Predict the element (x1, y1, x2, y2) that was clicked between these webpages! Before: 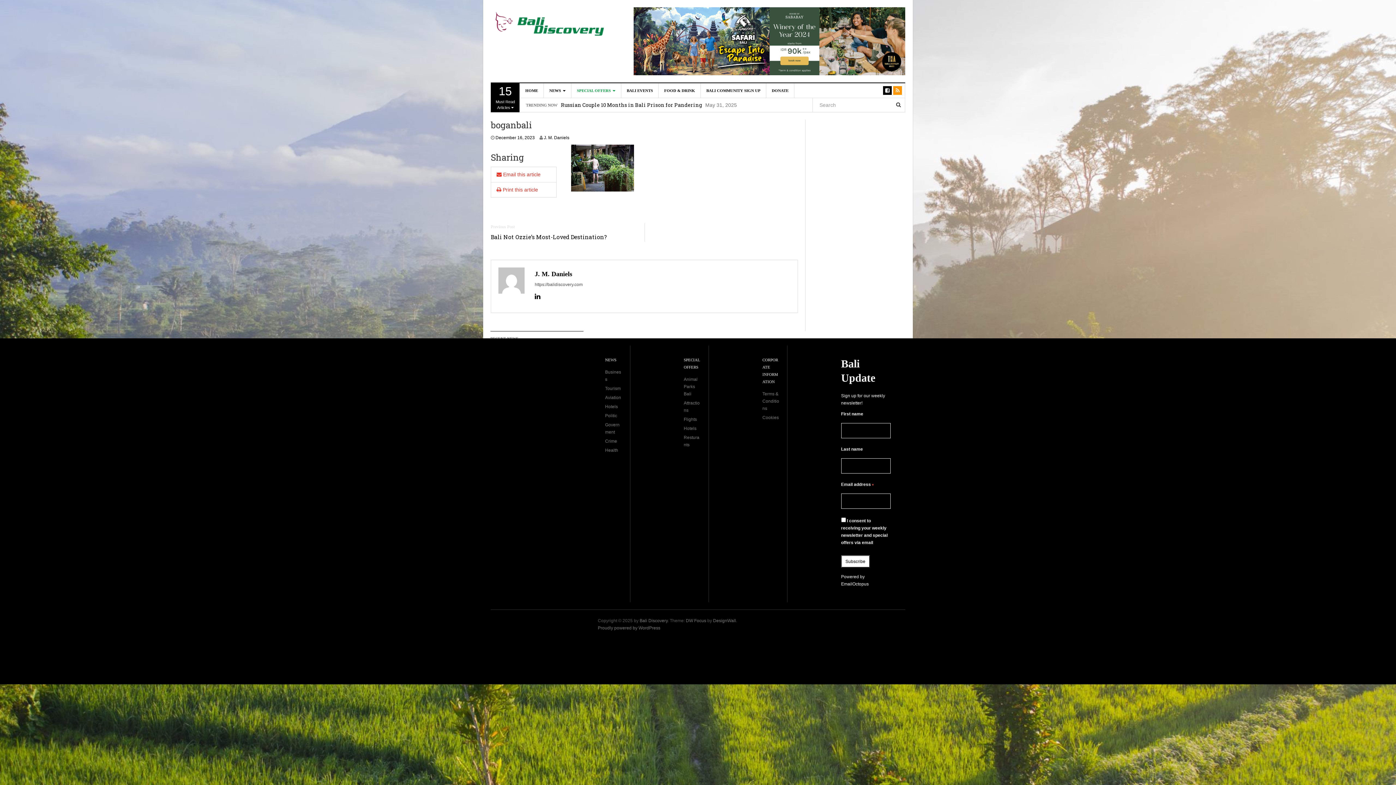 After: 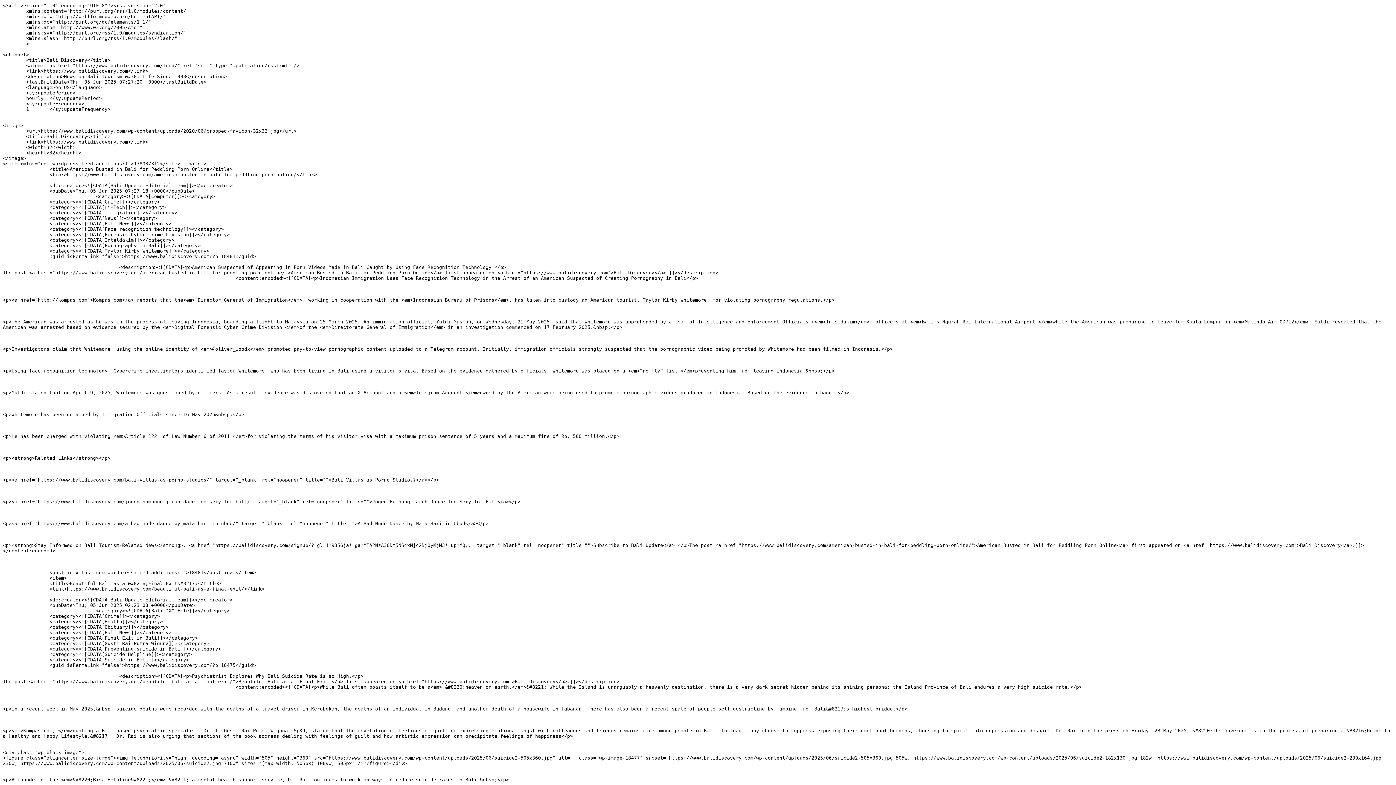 Action: bbox: (893, 86, 902, 94)